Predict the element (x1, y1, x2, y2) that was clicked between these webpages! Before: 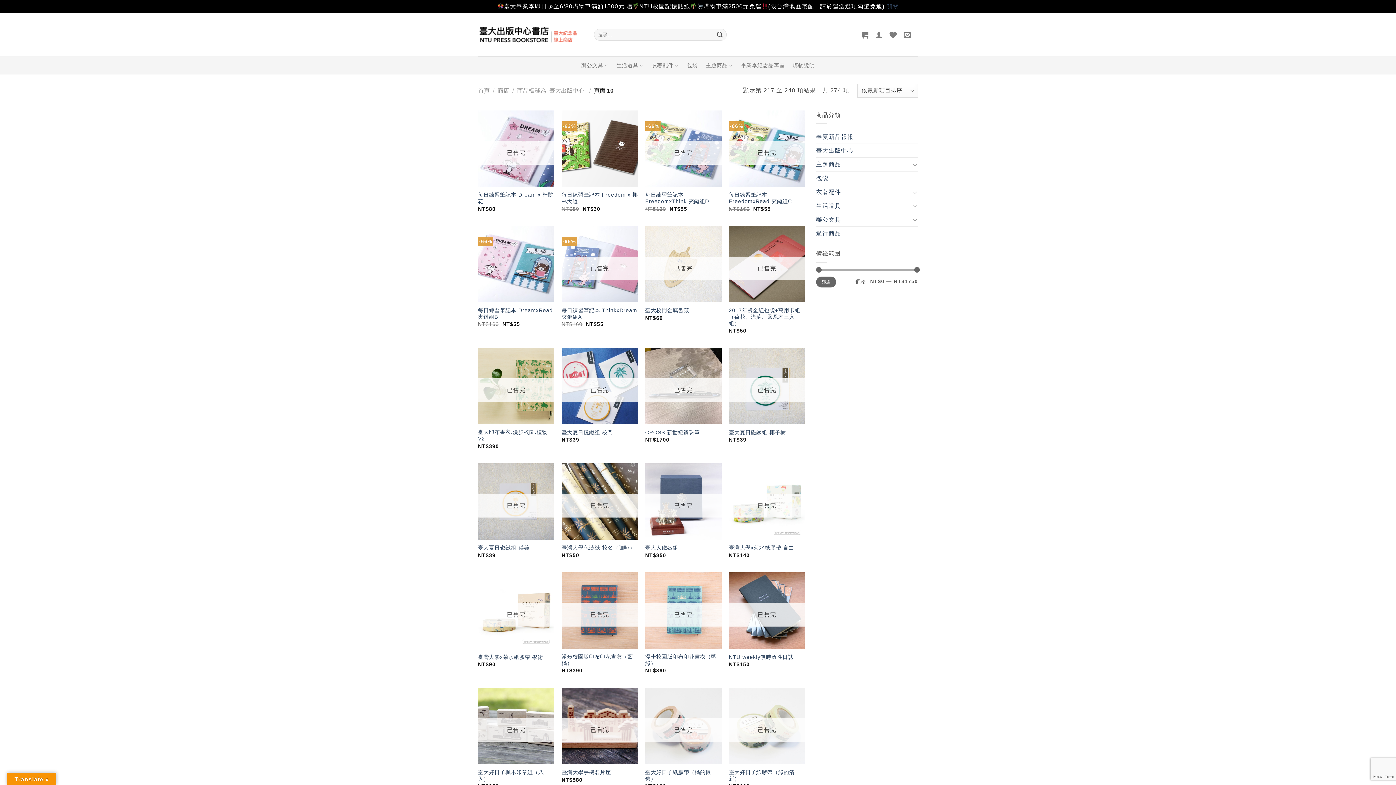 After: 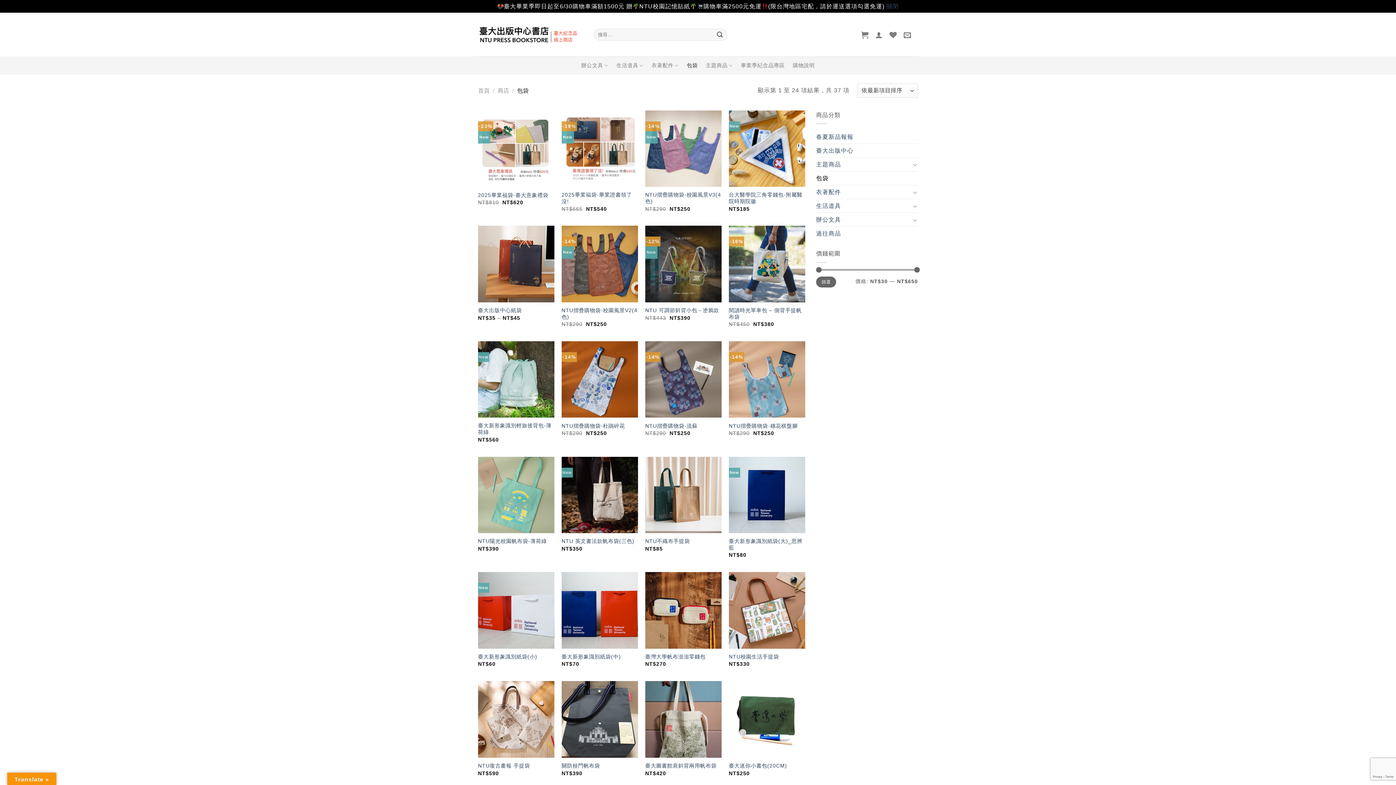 Action: bbox: (816, 171, 918, 185) label: 包袋